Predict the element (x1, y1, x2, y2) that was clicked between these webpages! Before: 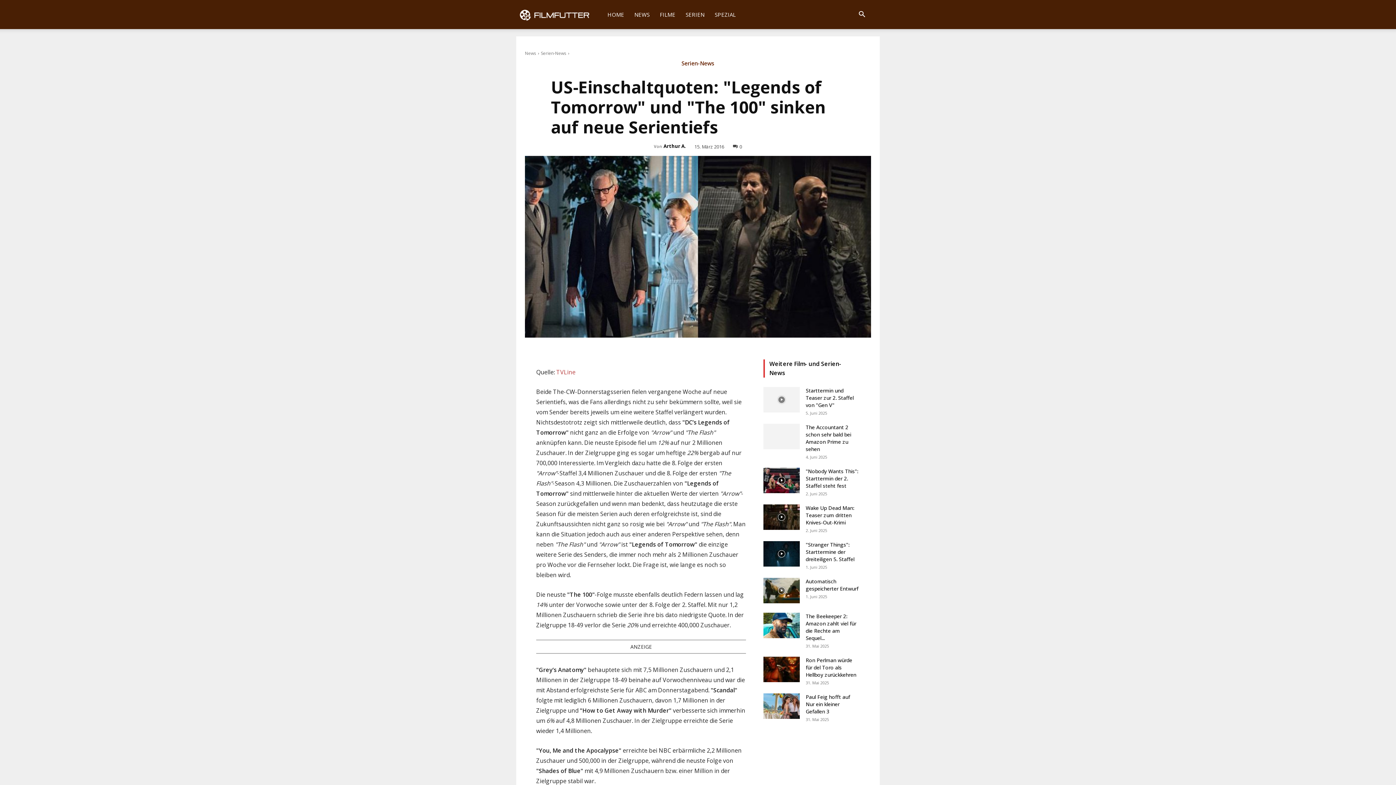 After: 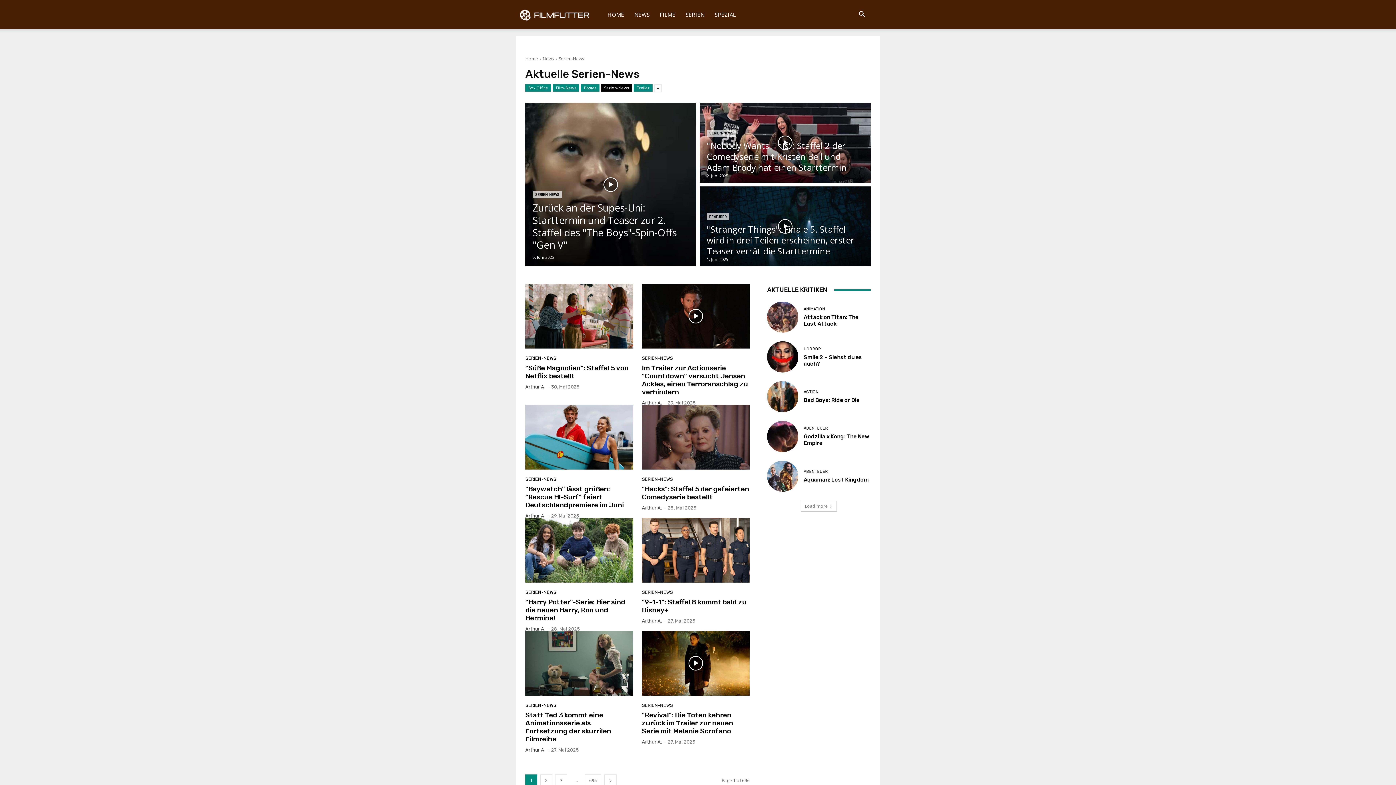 Action: label: Serien-News bbox: (541, 50, 566, 56)